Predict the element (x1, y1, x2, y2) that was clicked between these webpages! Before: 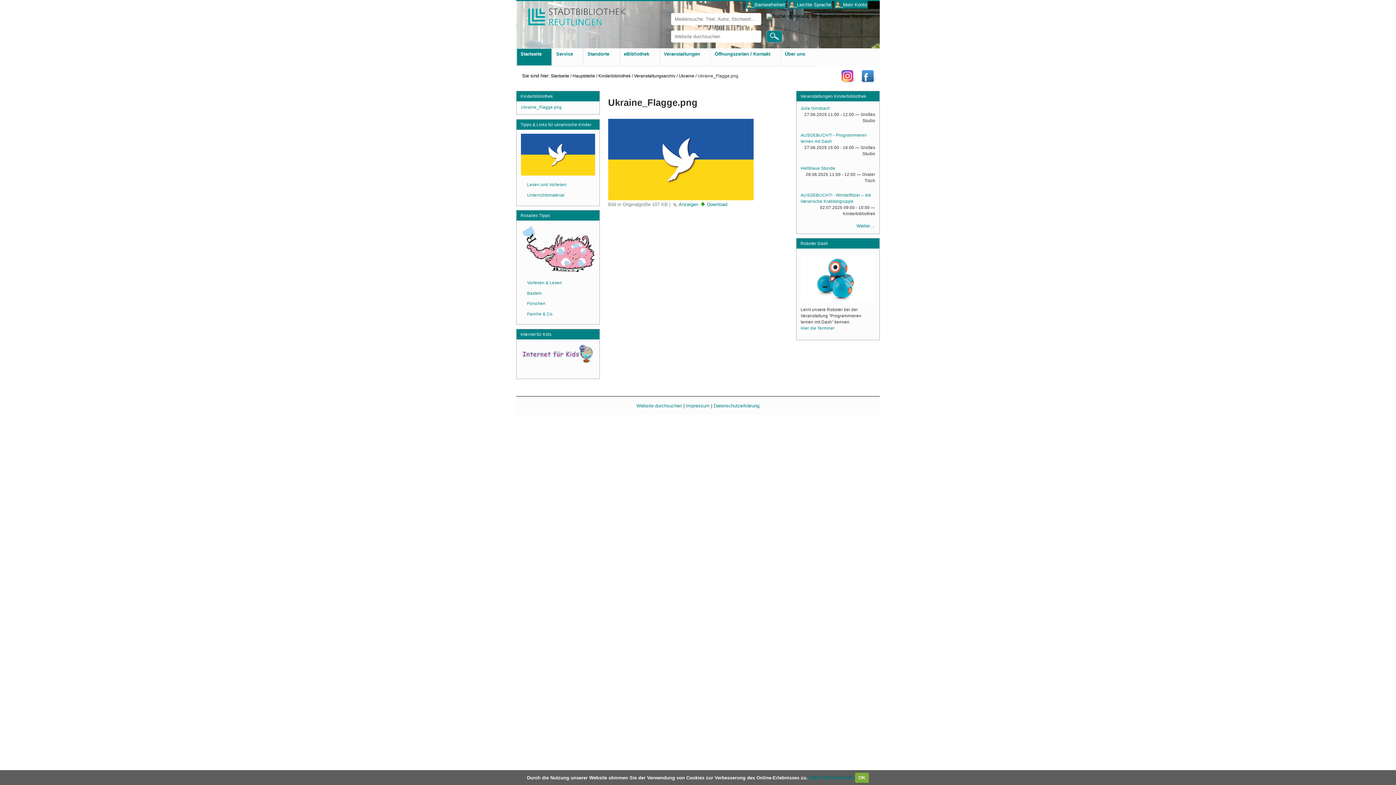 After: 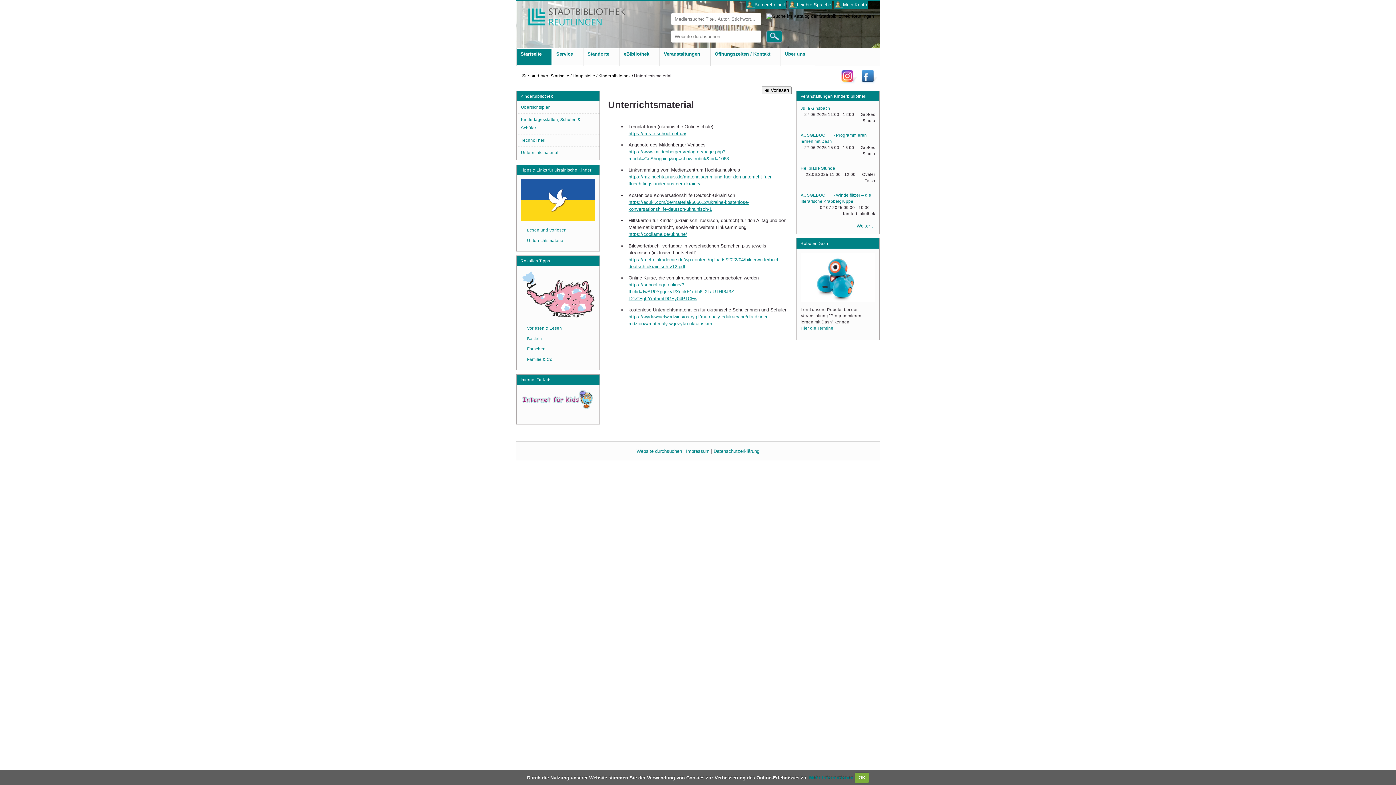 Action: bbox: (527, 193, 564, 197) label: Unterrichtsmaterial